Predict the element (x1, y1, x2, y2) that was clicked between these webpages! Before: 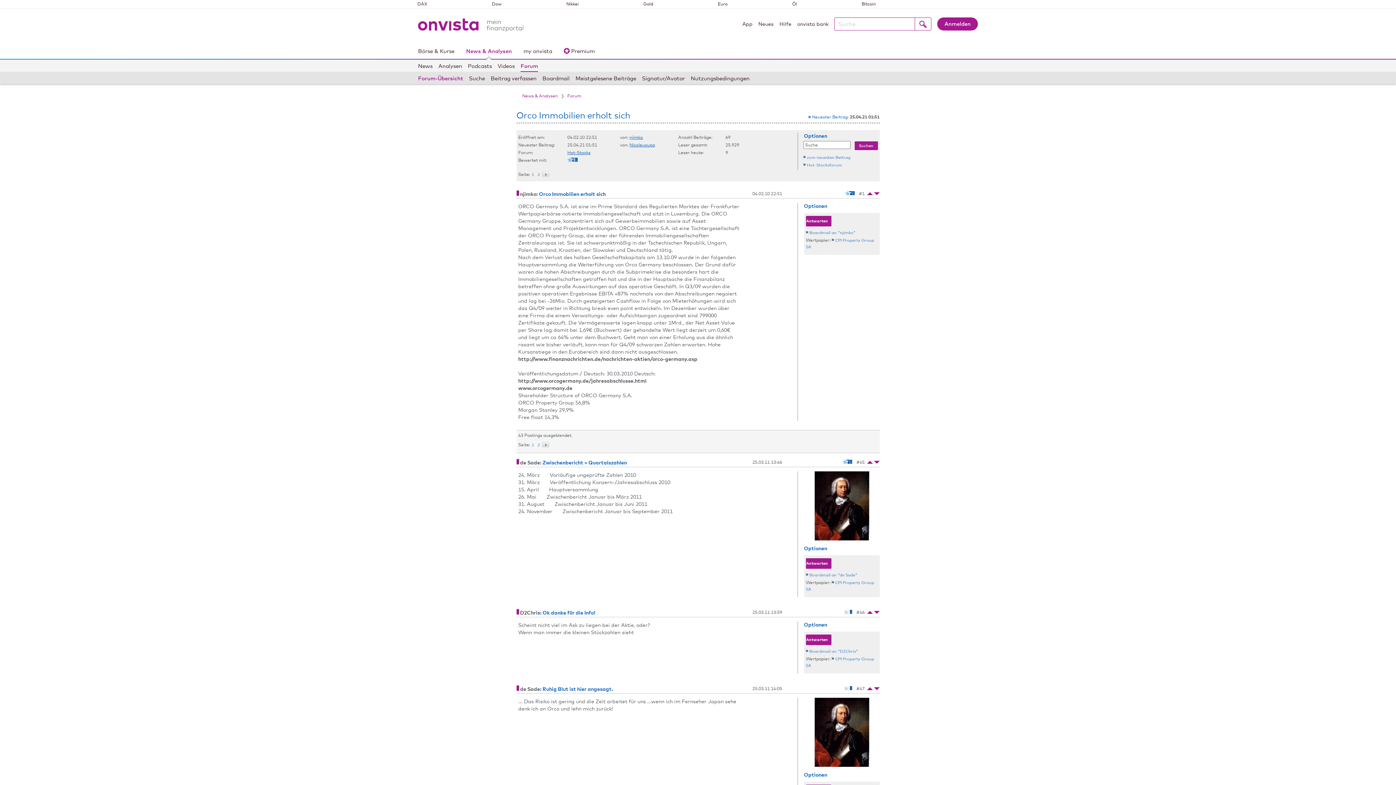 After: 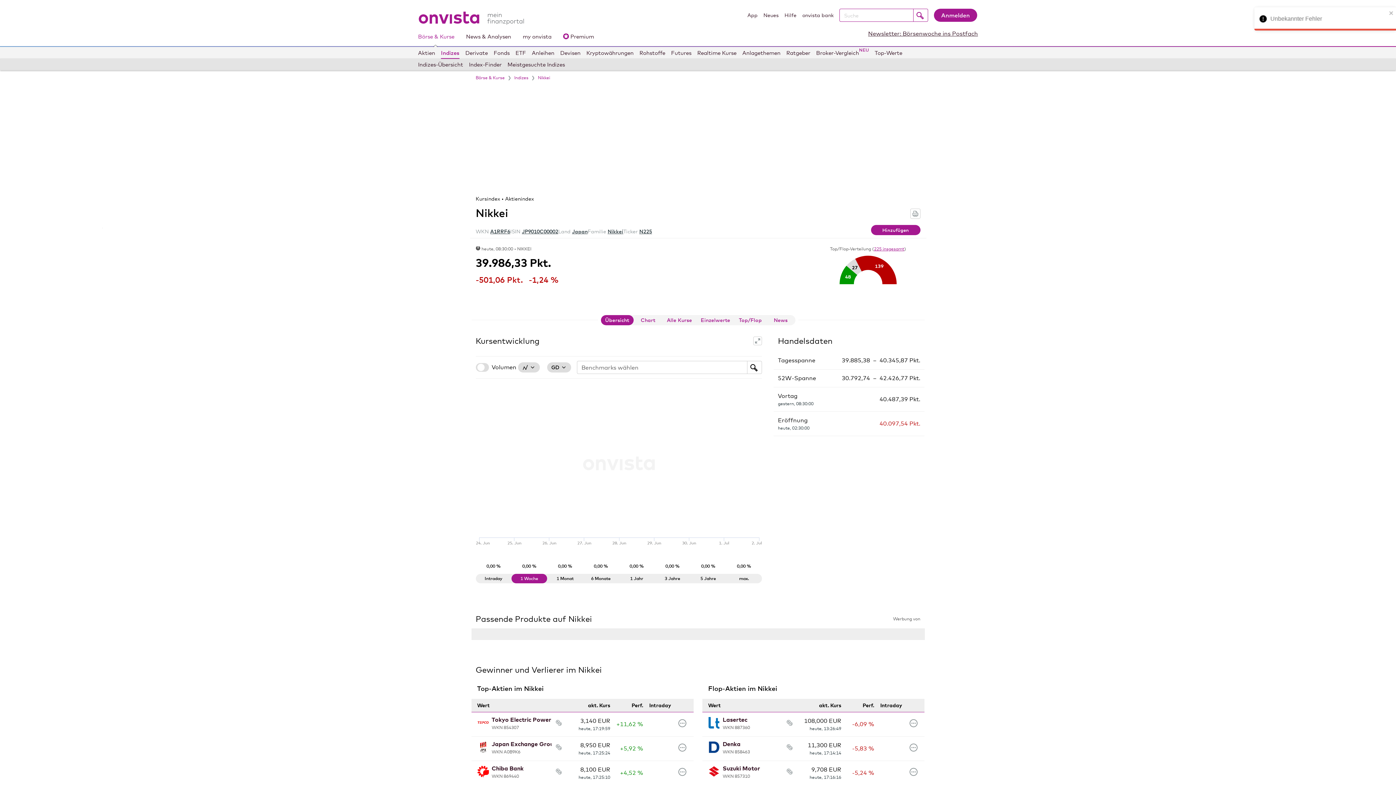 Action: bbox: (566, 0, 578, 7) label: Nikkei